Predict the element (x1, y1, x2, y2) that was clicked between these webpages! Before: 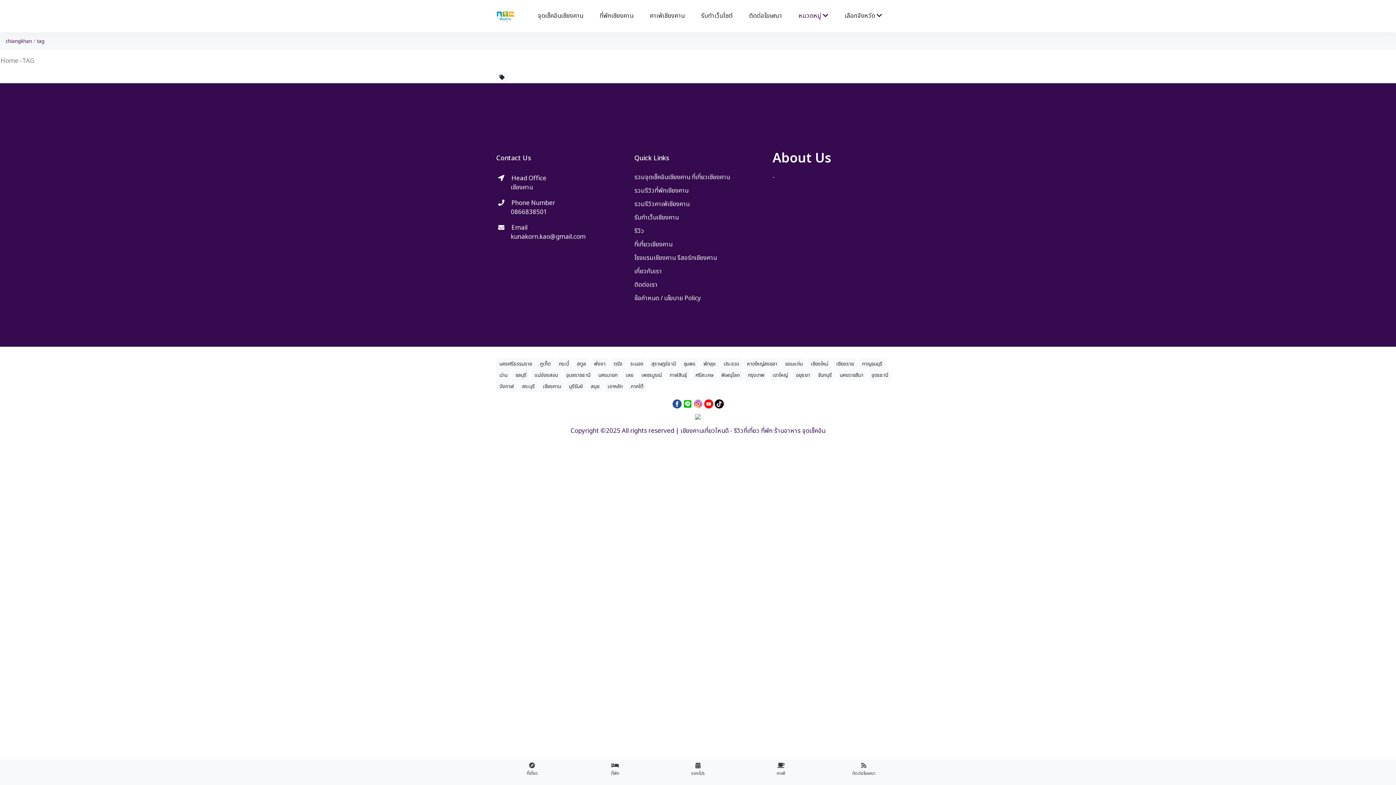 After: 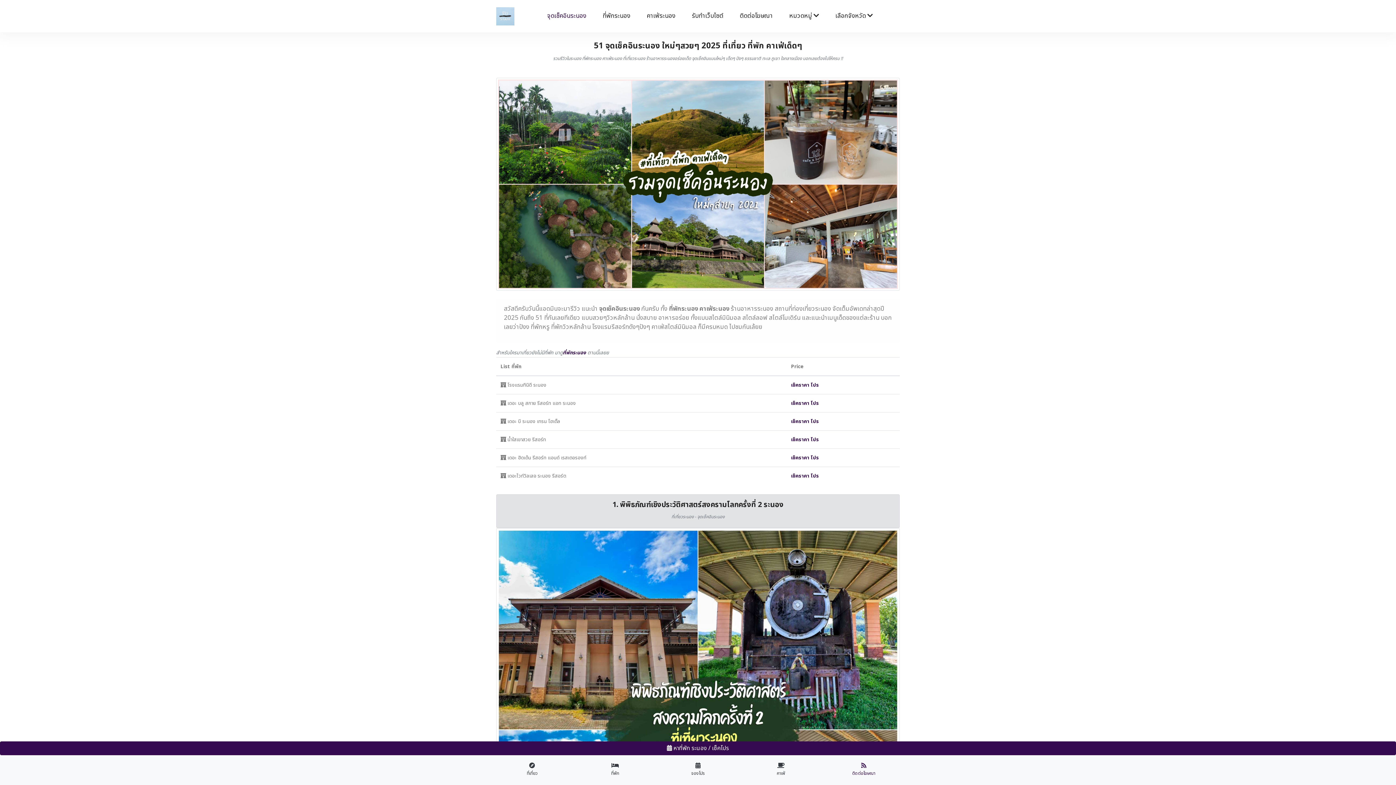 Action: label: ระนอง bbox: (627, 358, 646, 369)